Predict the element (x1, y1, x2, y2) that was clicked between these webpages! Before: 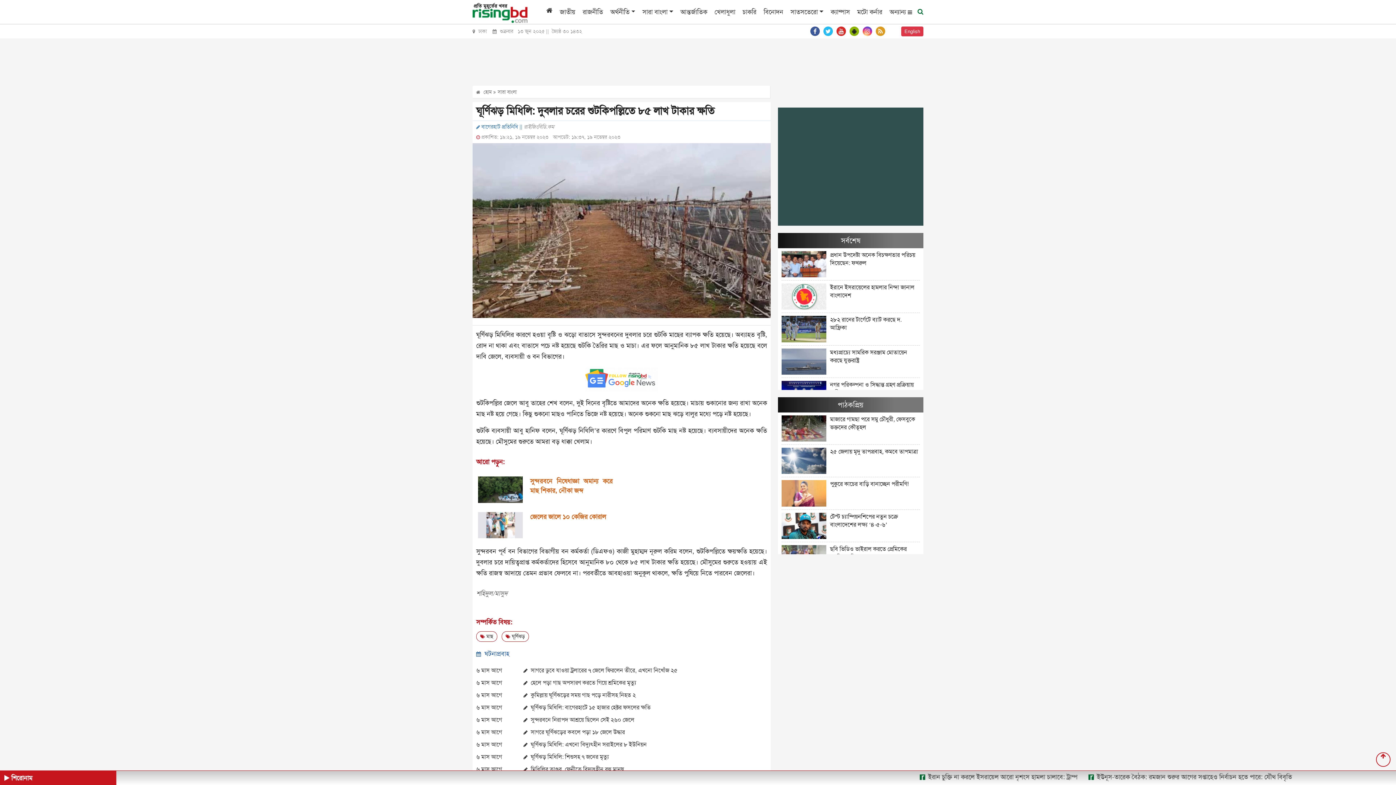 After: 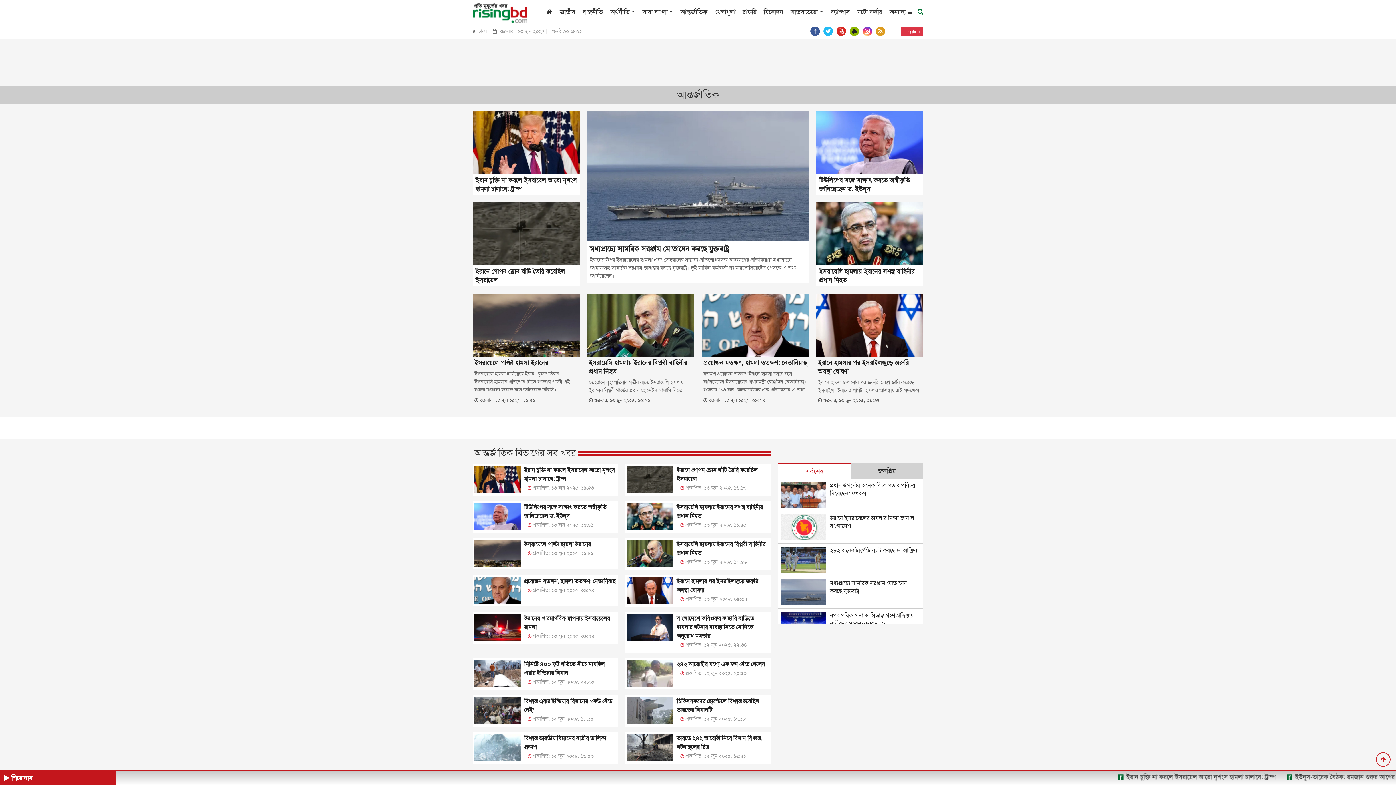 Action: bbox: (673, 7, 707, 16) label: আন্তর্জাতিক